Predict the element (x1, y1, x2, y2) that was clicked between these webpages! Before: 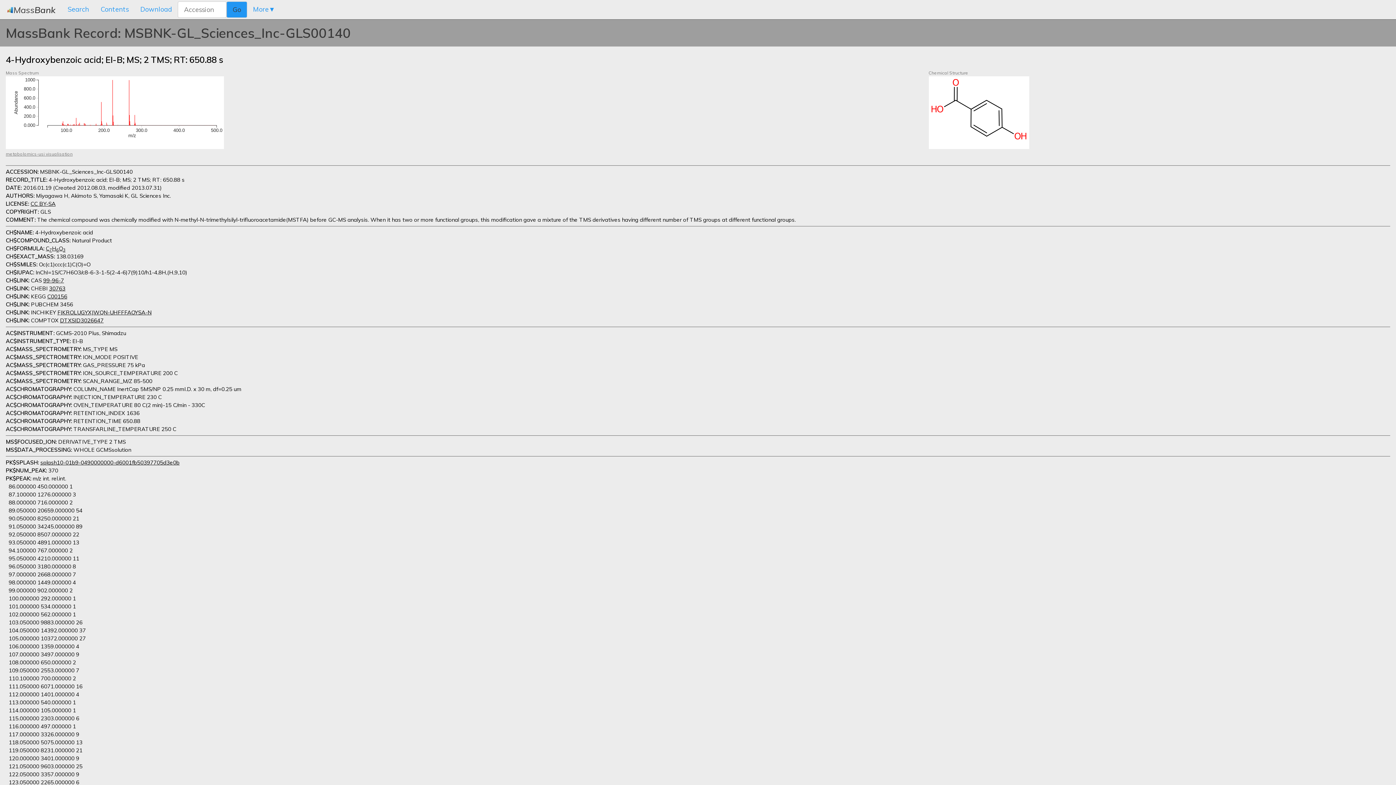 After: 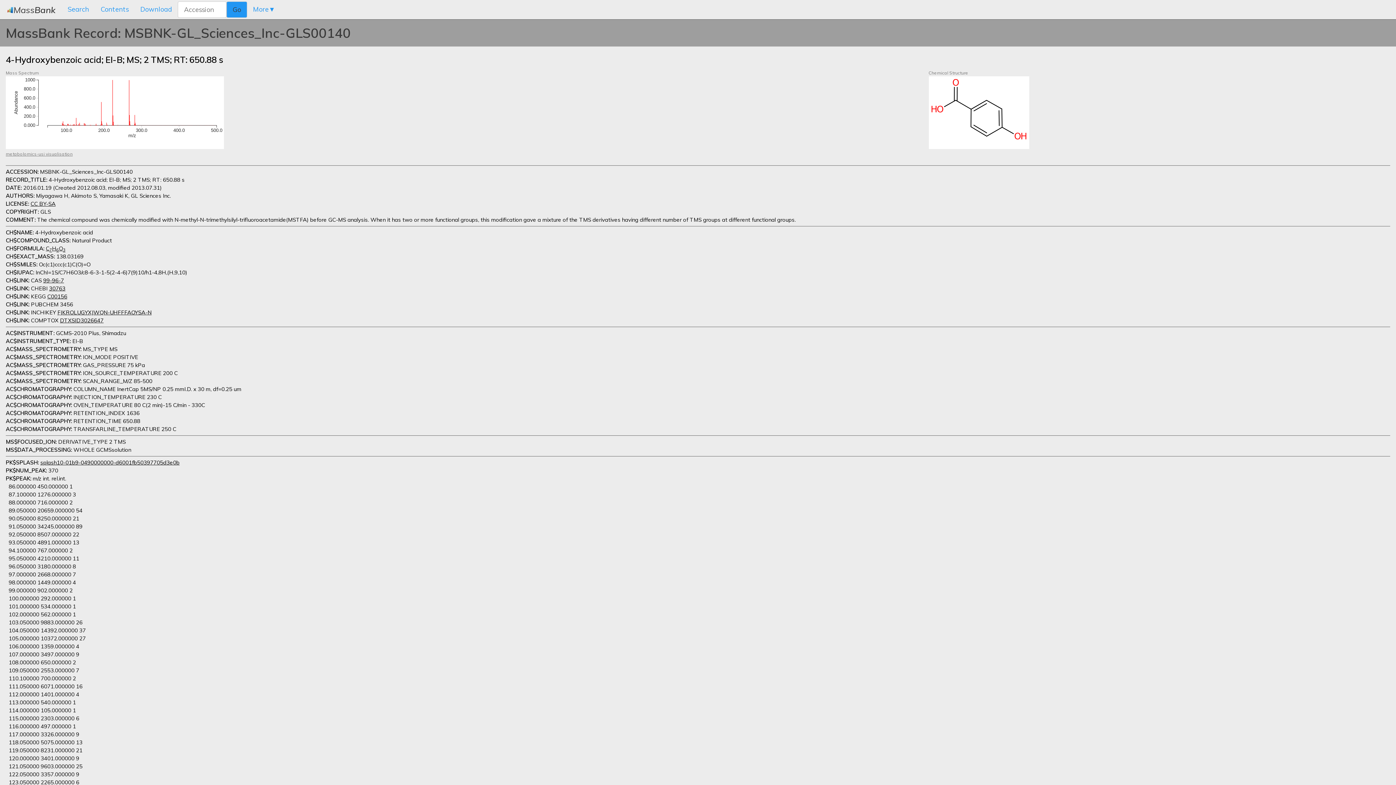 Action: bbox: (45, 245, 65, 252) label: C7H6O3